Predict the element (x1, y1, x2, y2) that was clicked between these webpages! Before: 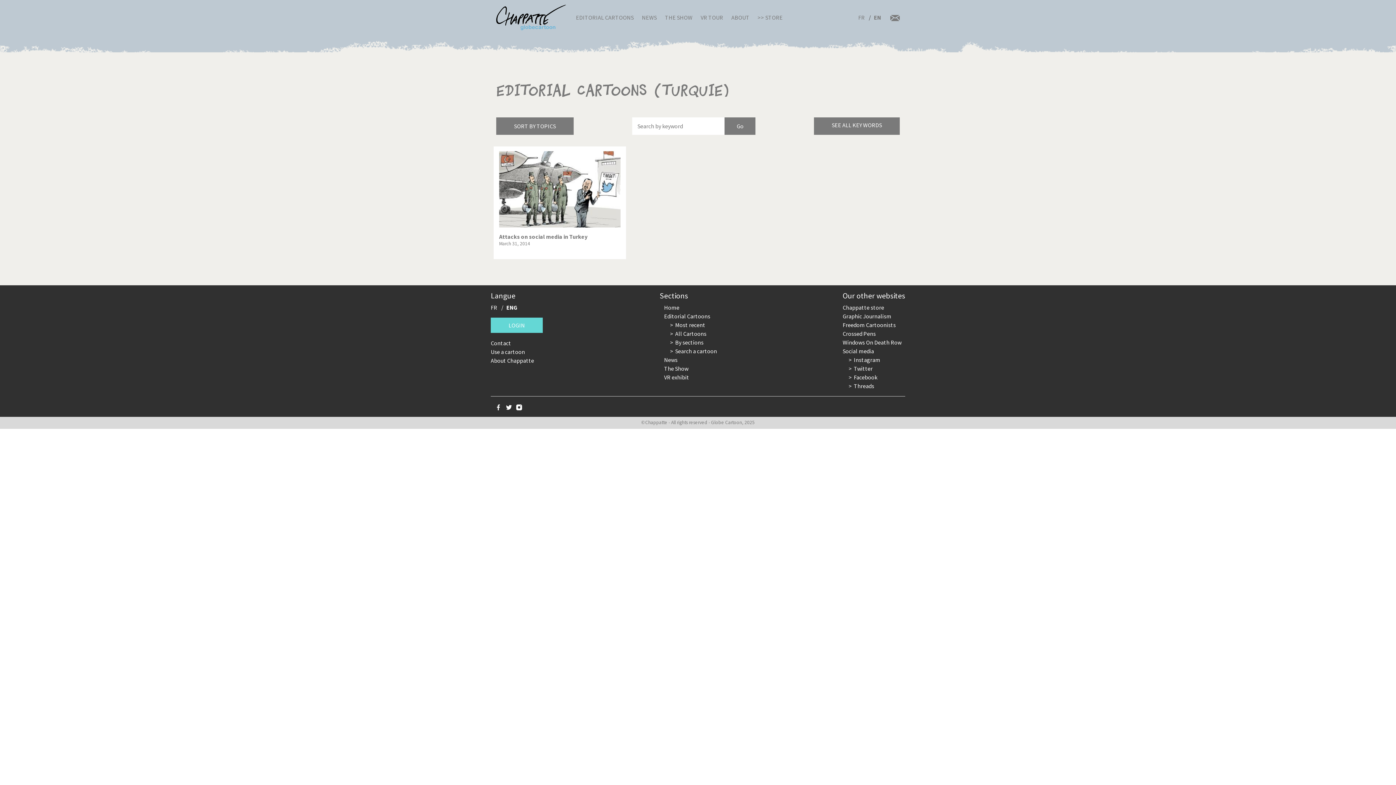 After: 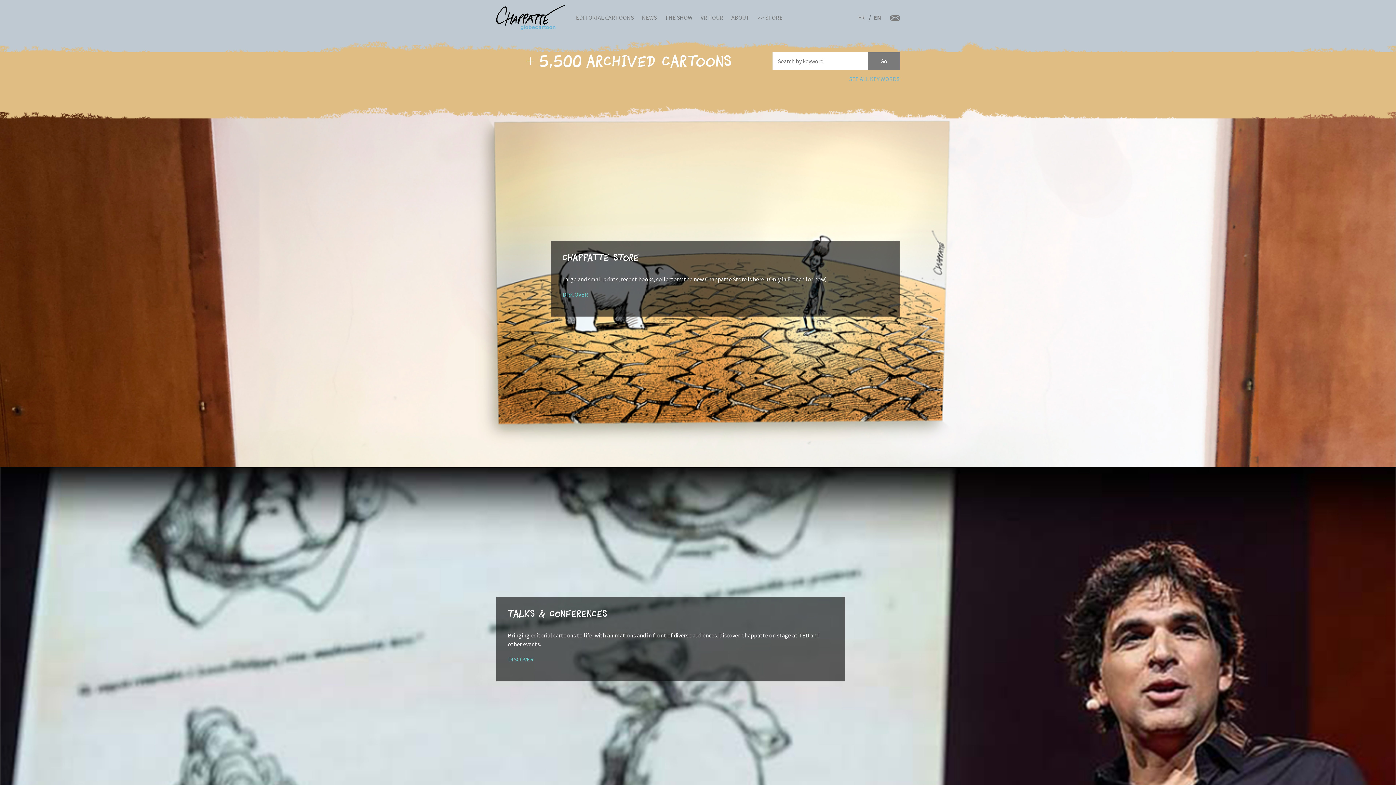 Action: label: Search a cartoon bbox: (675, 347, 717, 354)